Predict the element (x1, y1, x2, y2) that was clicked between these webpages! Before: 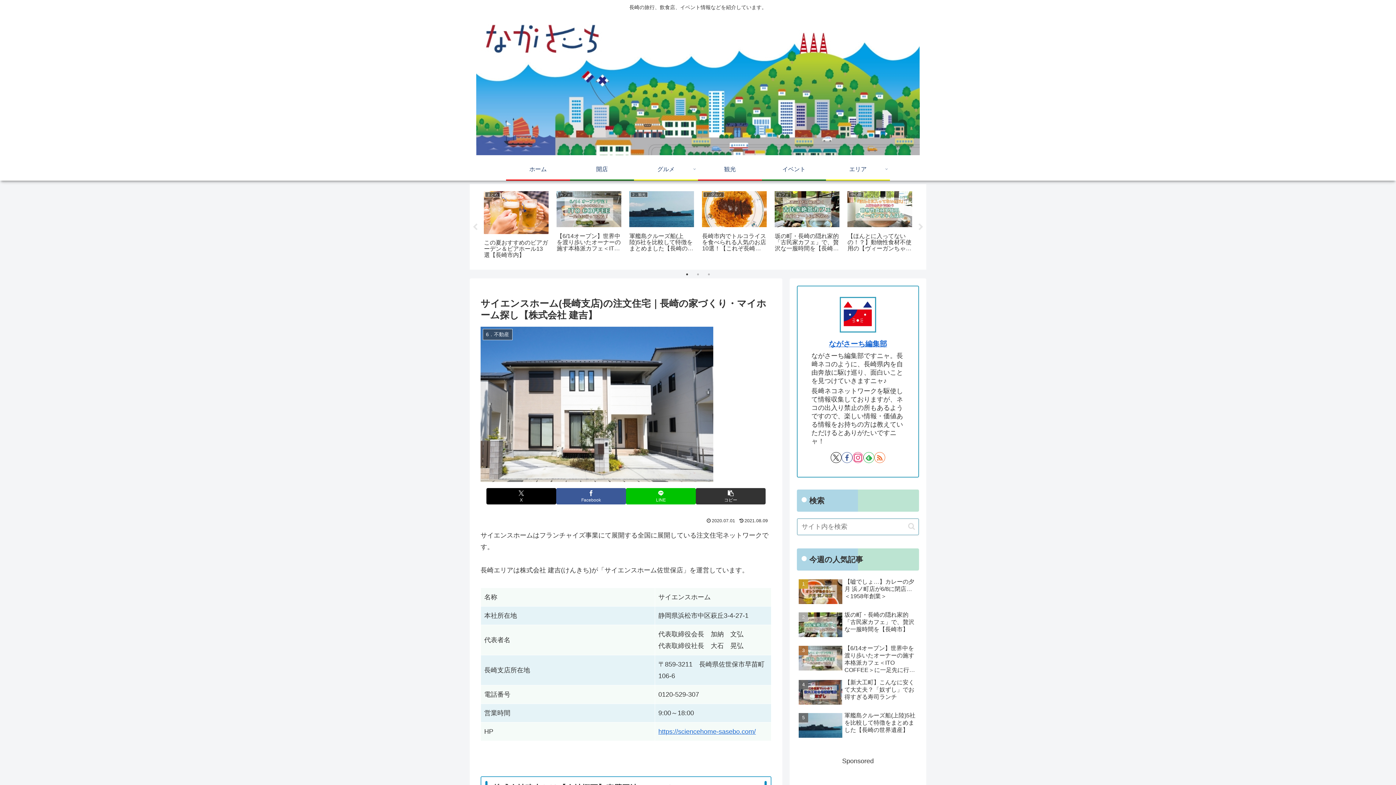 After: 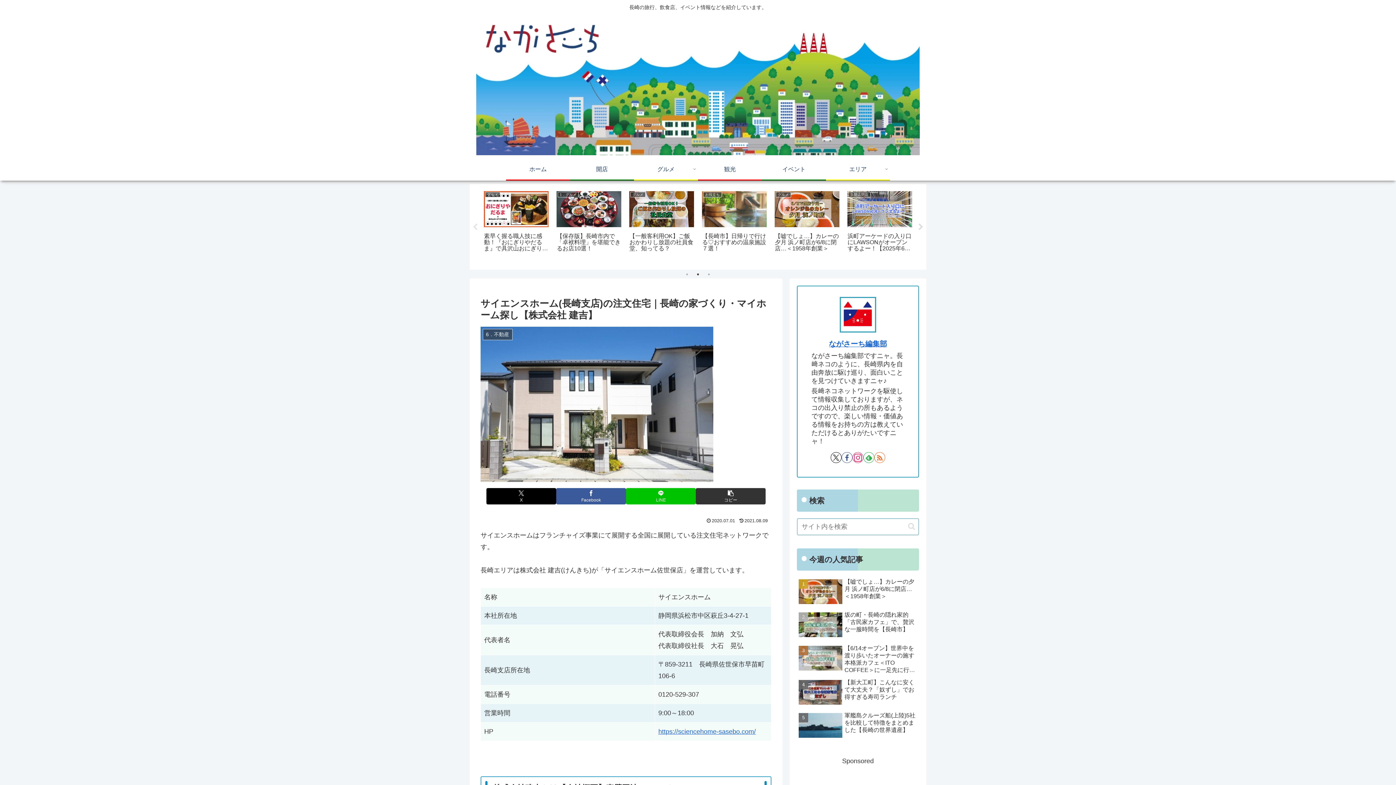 Action: label: Next bbox: (917, 223, 924, 230)